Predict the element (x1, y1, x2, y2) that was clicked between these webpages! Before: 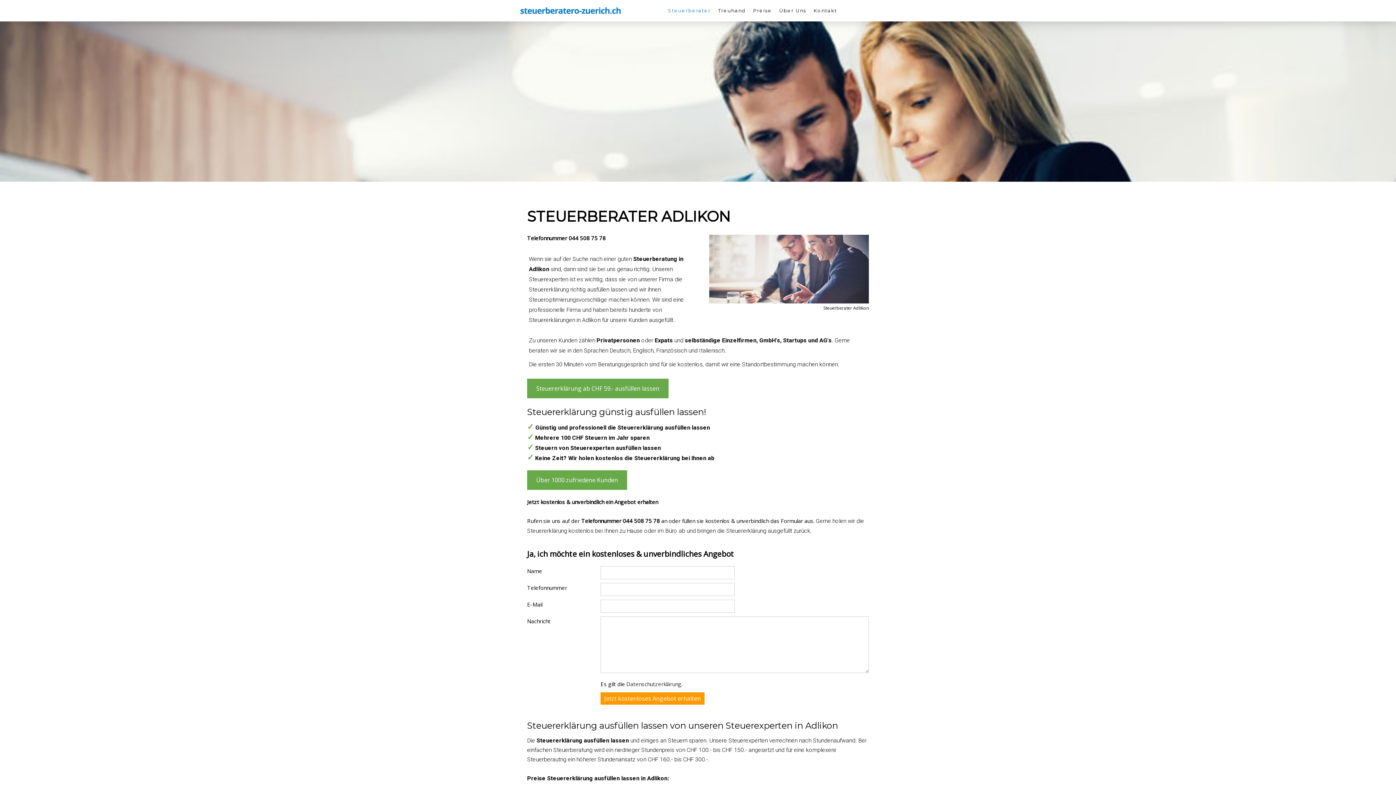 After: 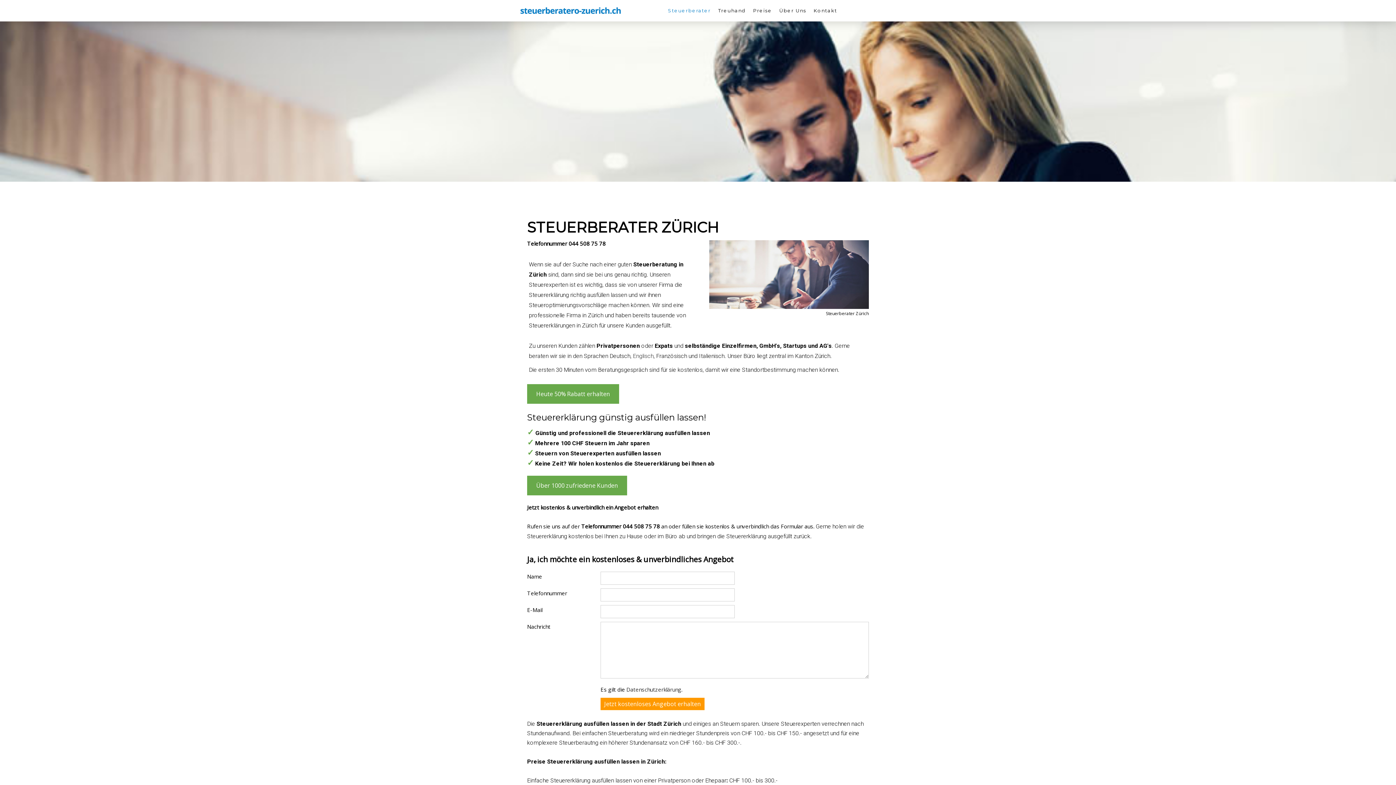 Action: label: STEUERBERATER bbox: (581, 163, 638, 181)